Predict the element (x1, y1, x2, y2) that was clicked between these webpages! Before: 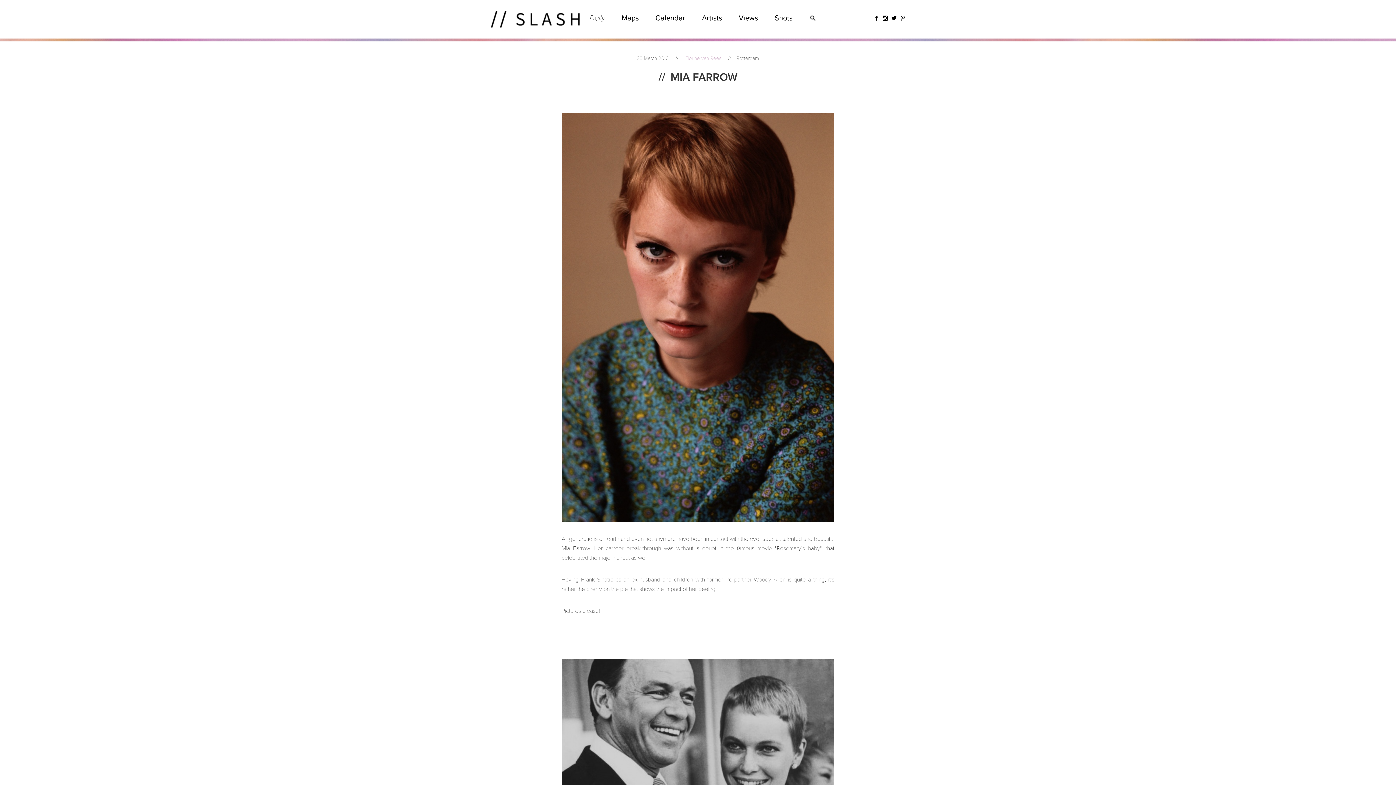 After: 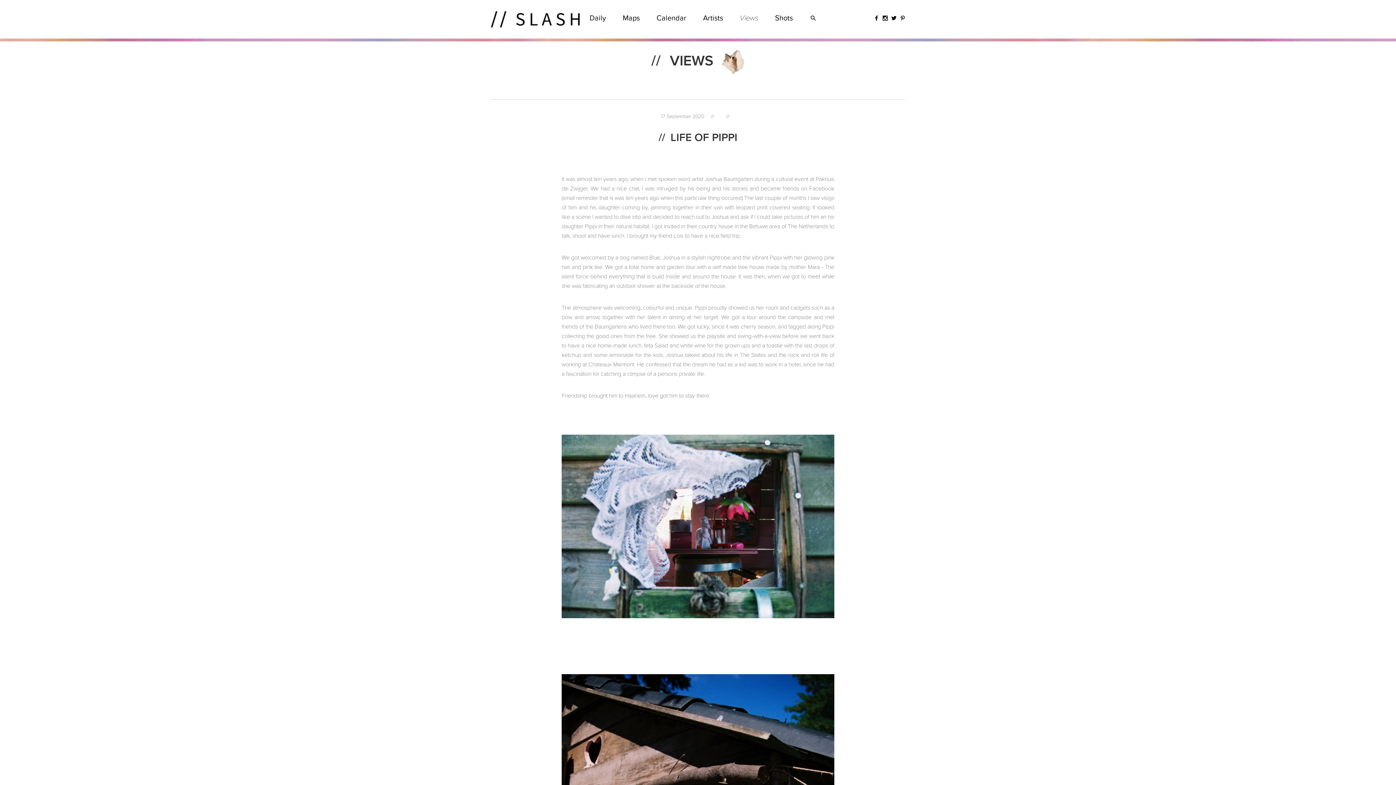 Action: label: Views bbox: (730, 10, 766, 25)